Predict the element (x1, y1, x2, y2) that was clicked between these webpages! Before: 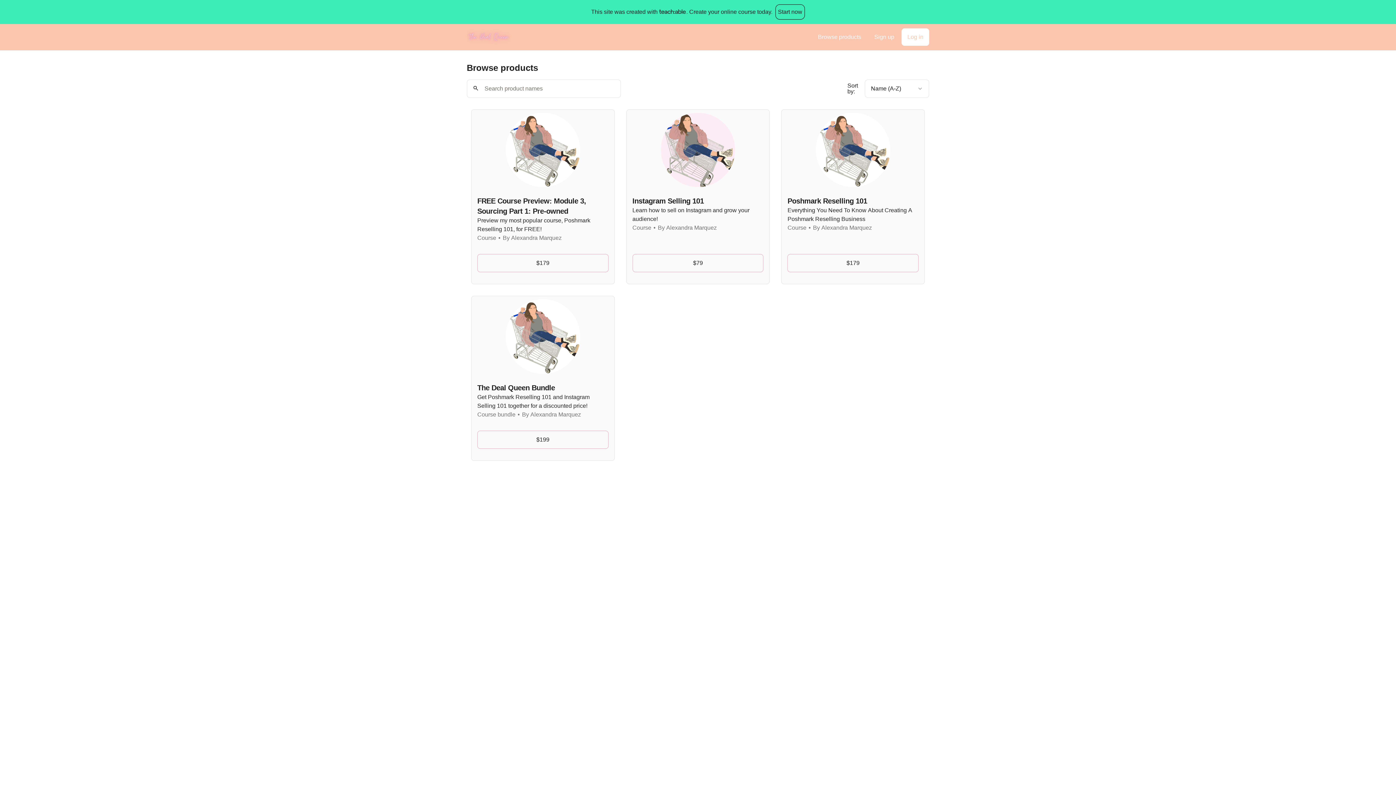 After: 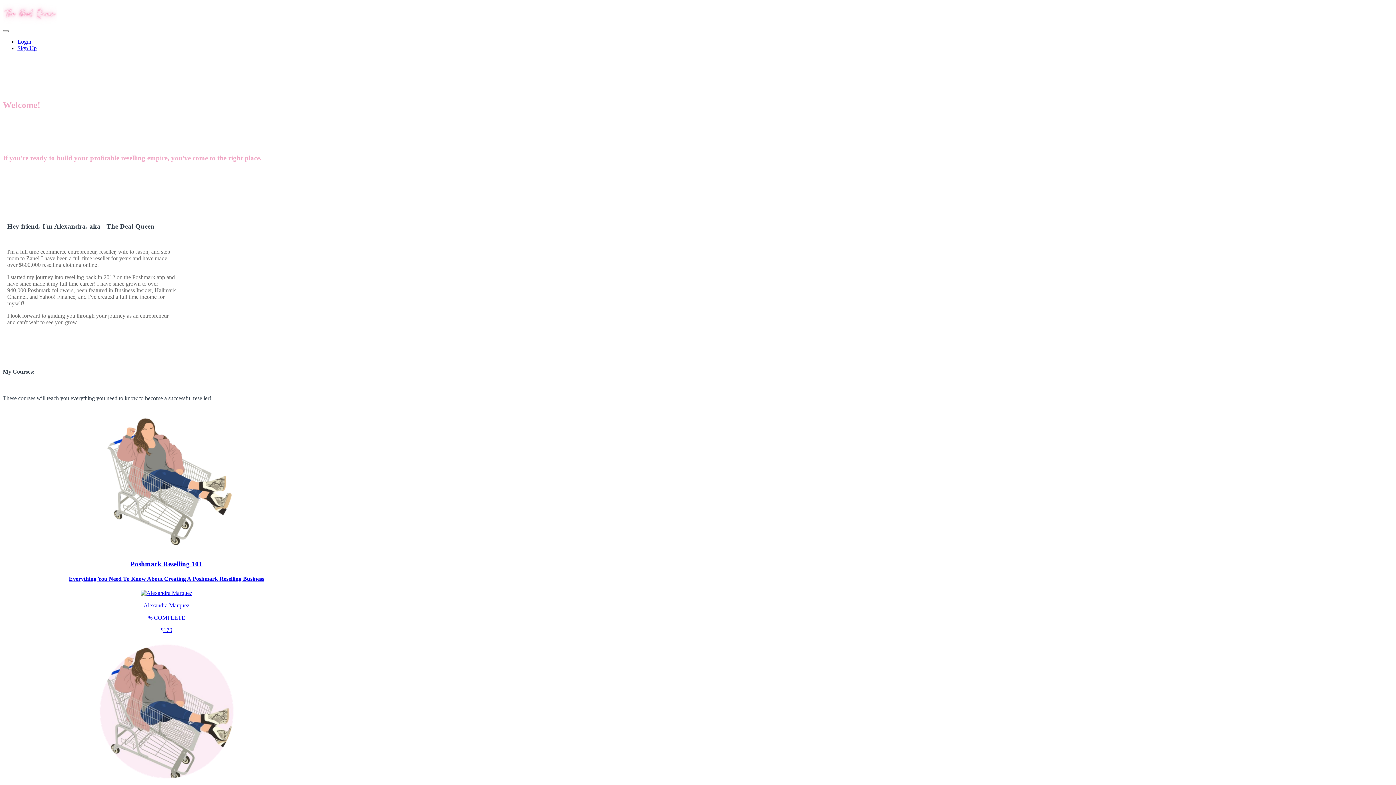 Action: bbox: (466, 28, 510, 45)